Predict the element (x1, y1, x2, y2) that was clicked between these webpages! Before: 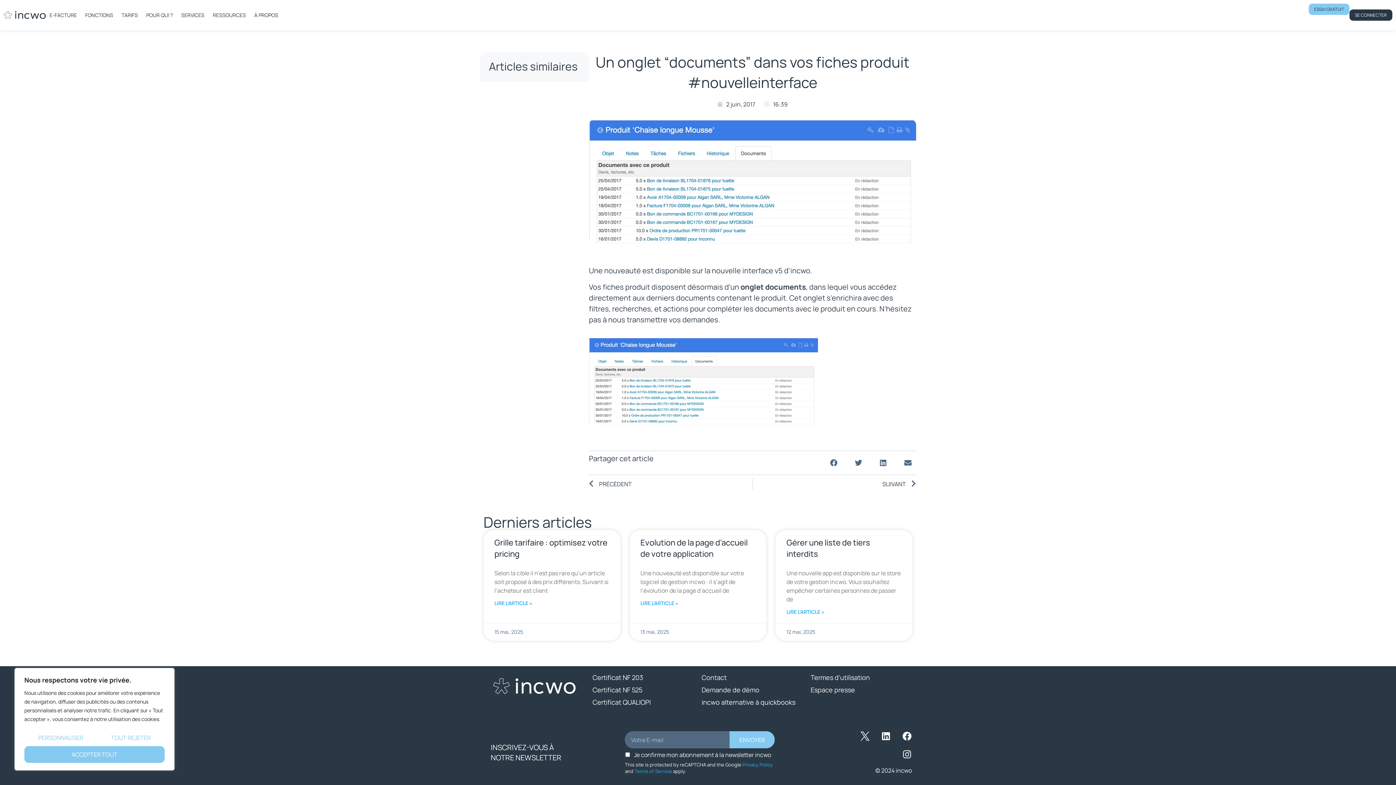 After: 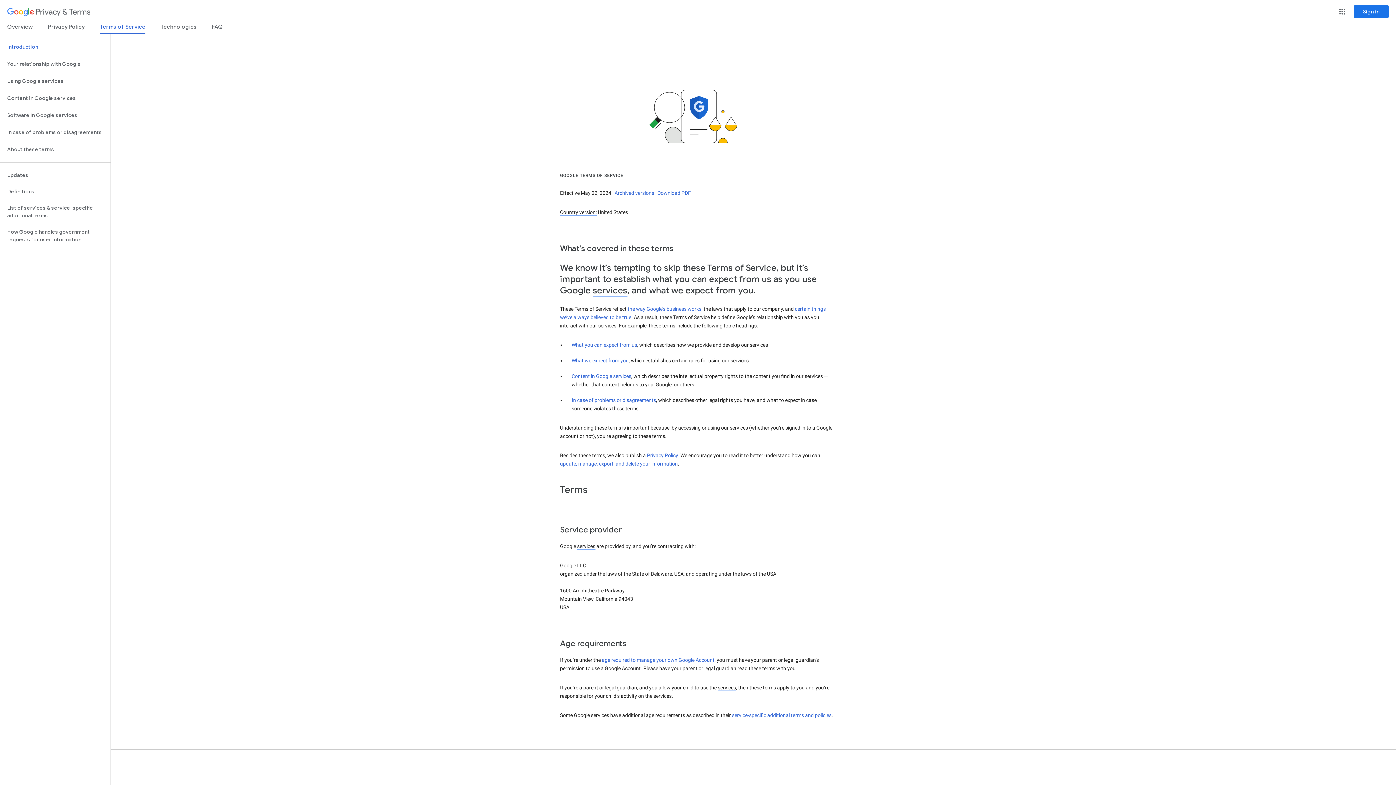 Action: bbox: (634, 768, 672, 775) label: Terms of Service